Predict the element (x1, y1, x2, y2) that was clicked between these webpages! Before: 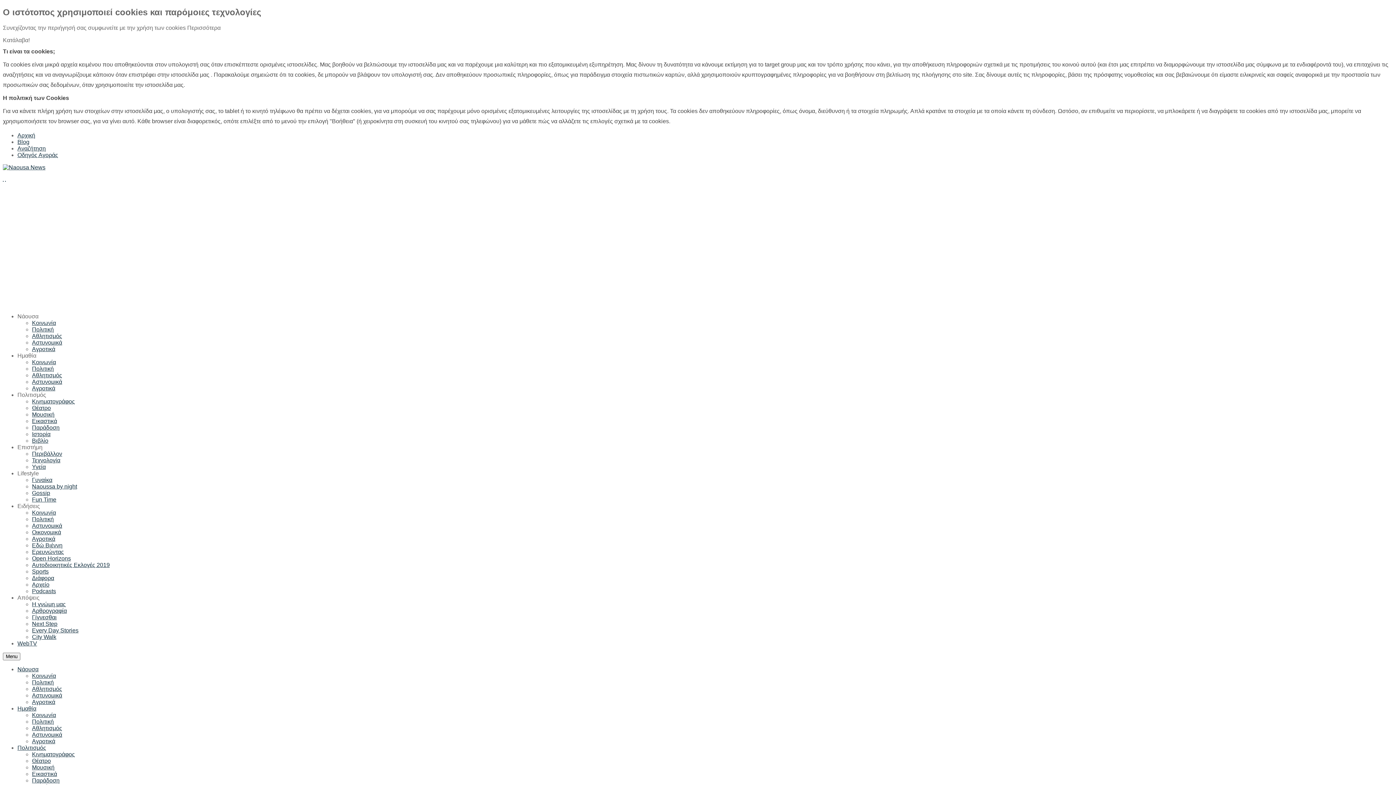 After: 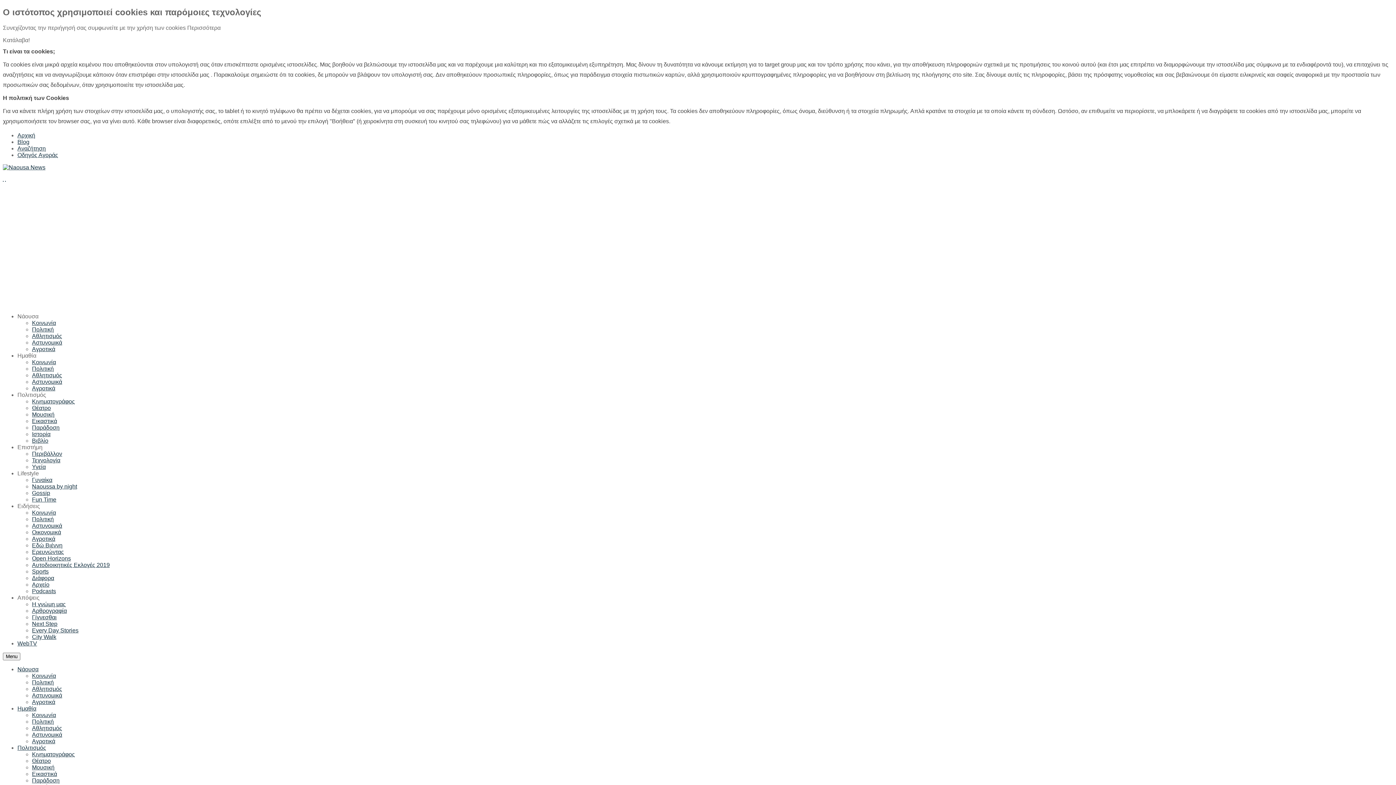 Action: bbox: (32, 529, 61, 535) label: Οικονομικά